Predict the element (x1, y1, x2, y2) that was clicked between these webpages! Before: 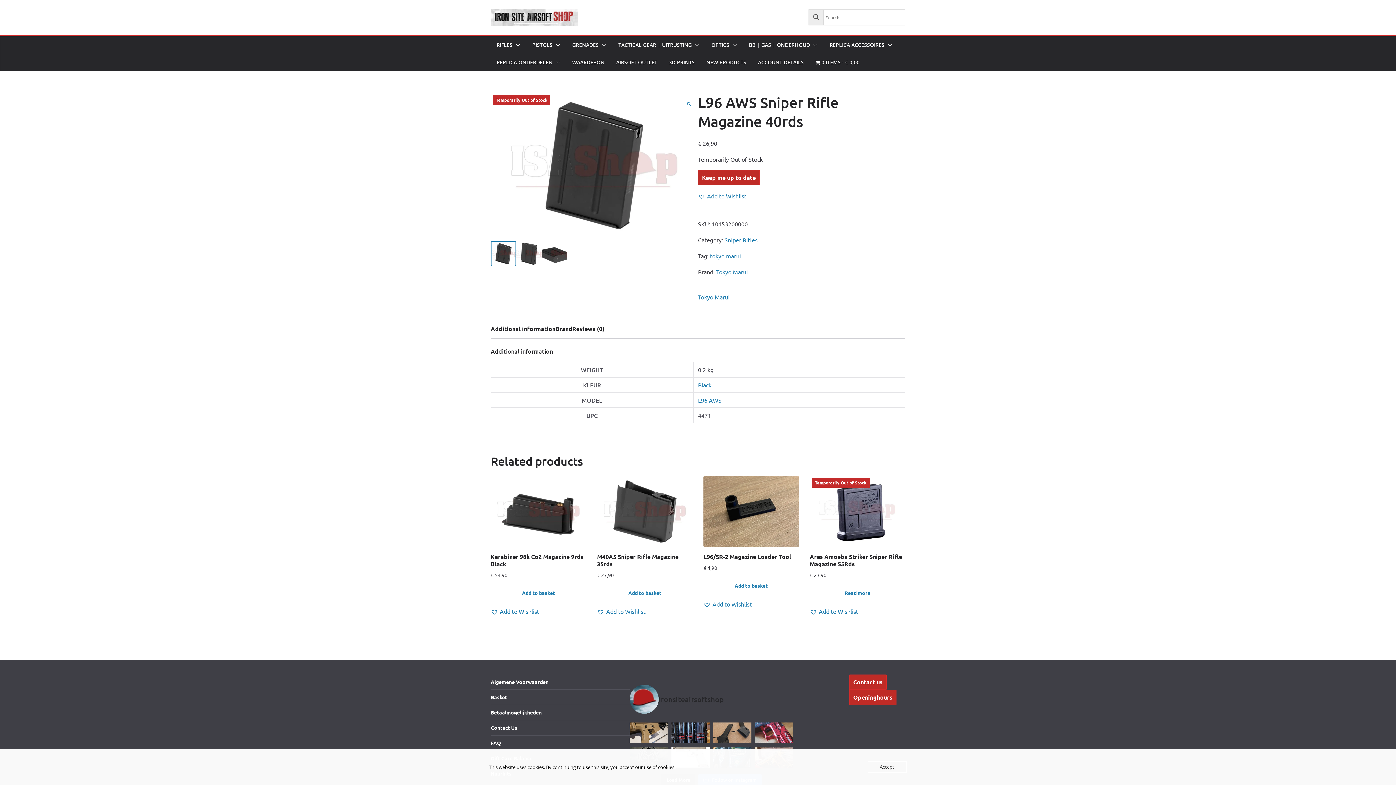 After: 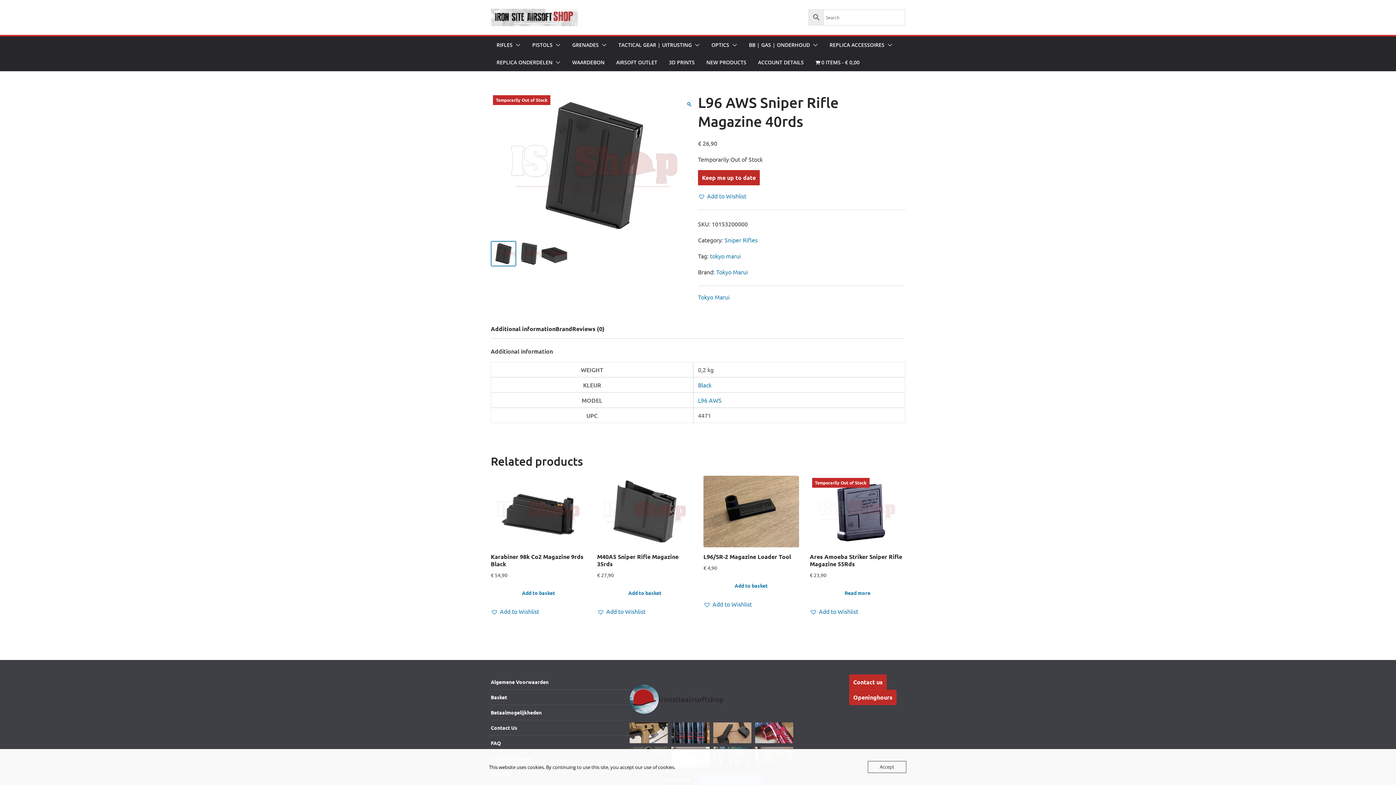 Action: bbox: (490, 324, 555, 338) label: Additional information